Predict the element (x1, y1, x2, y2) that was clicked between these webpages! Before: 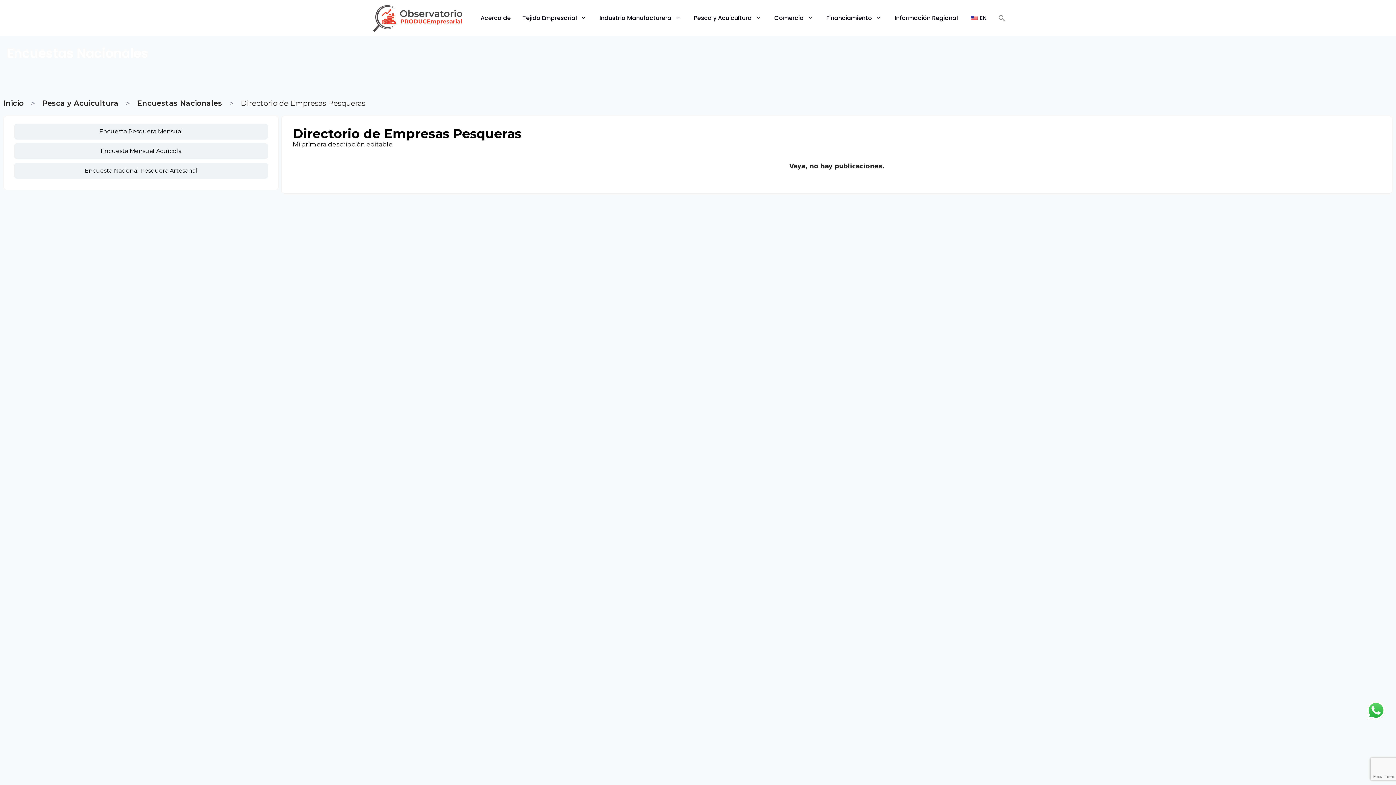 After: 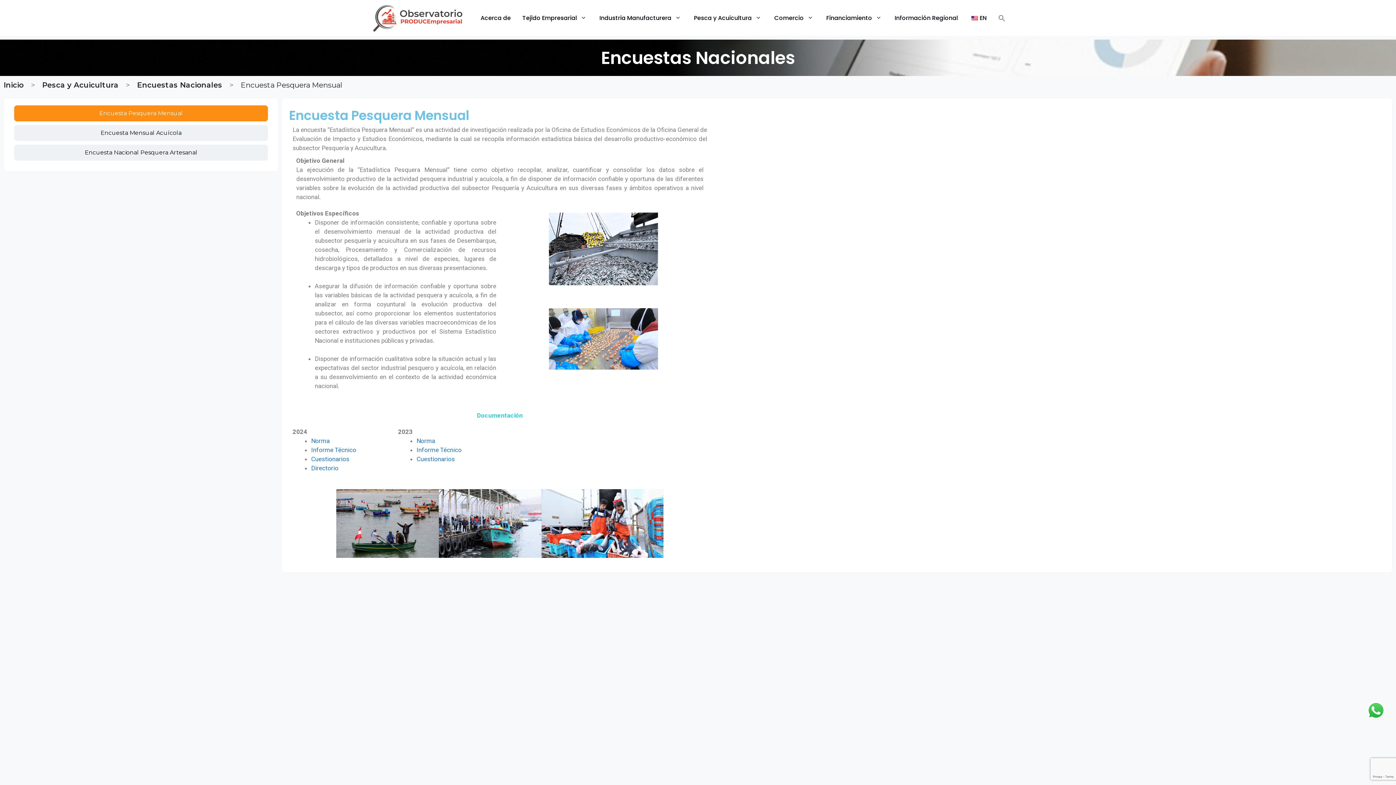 Action: label: Encuesta Pesquera Mensual bbox: (14, 123, 268, 139)